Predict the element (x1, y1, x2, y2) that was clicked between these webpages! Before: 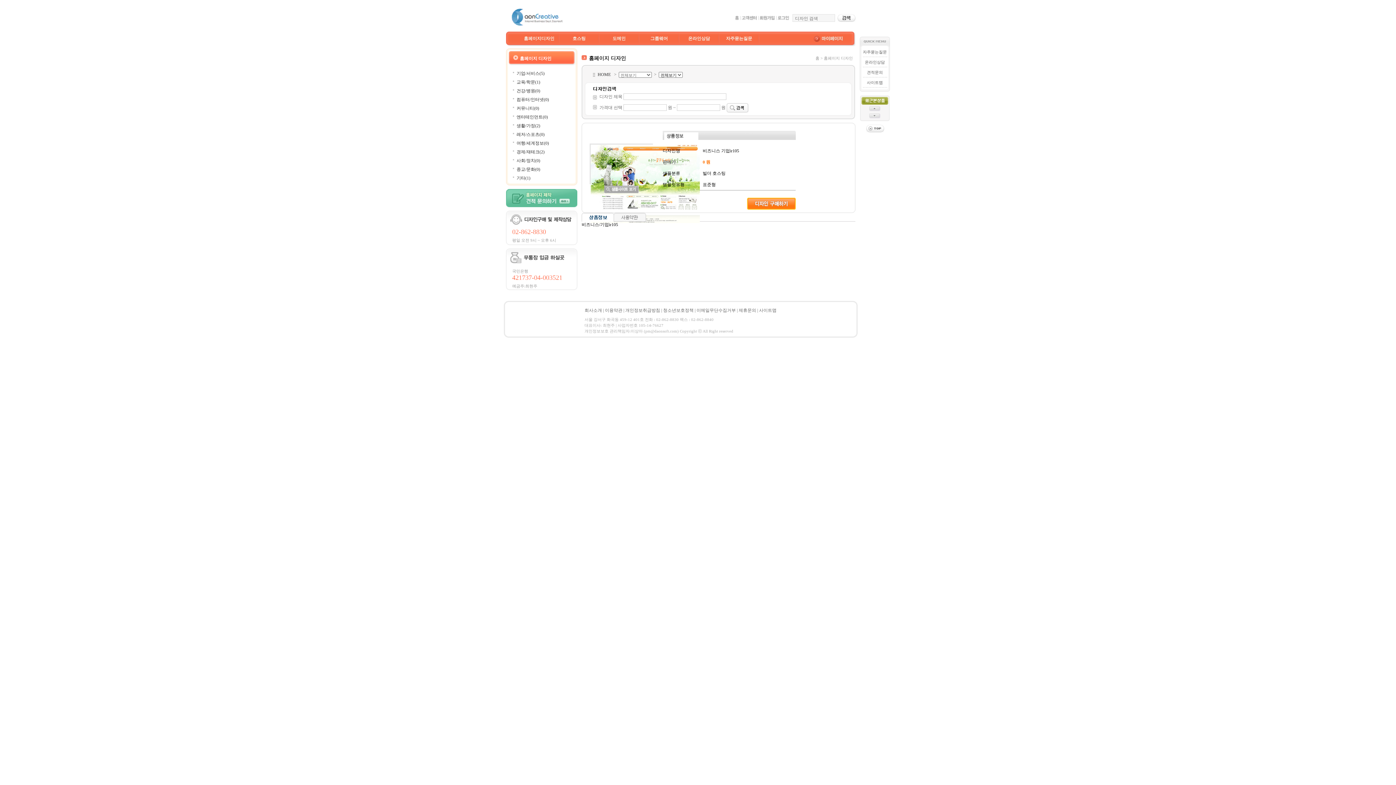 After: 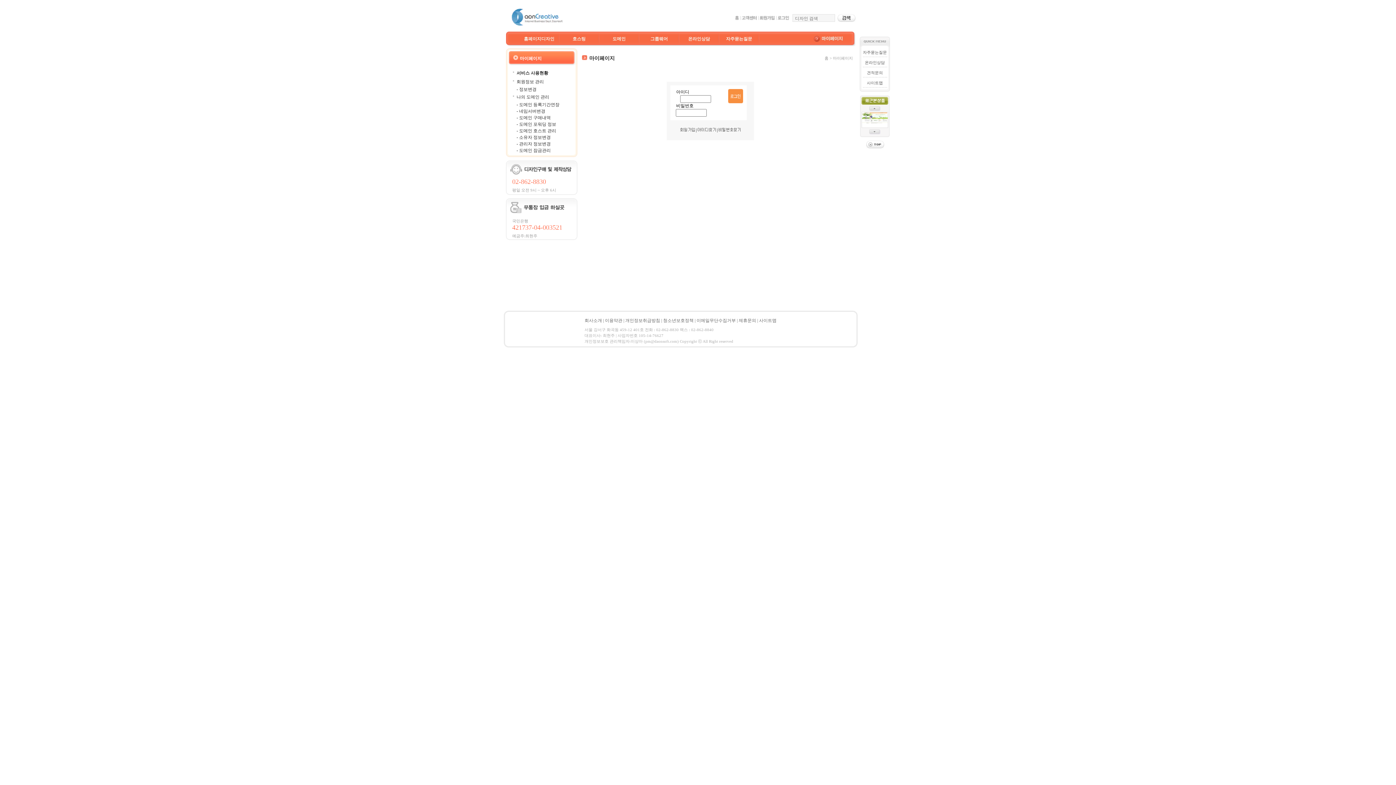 Action: bbox: (814, 37, 843, 42)